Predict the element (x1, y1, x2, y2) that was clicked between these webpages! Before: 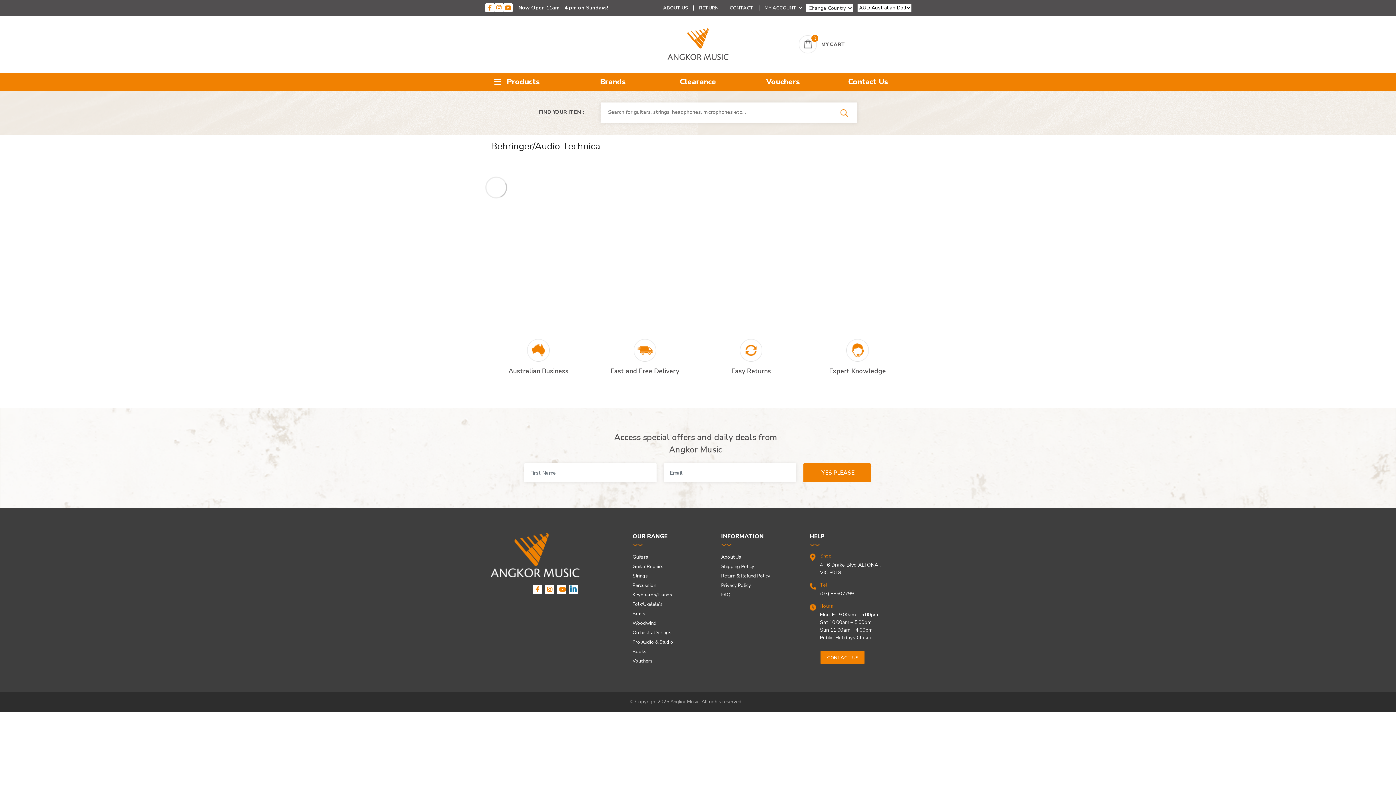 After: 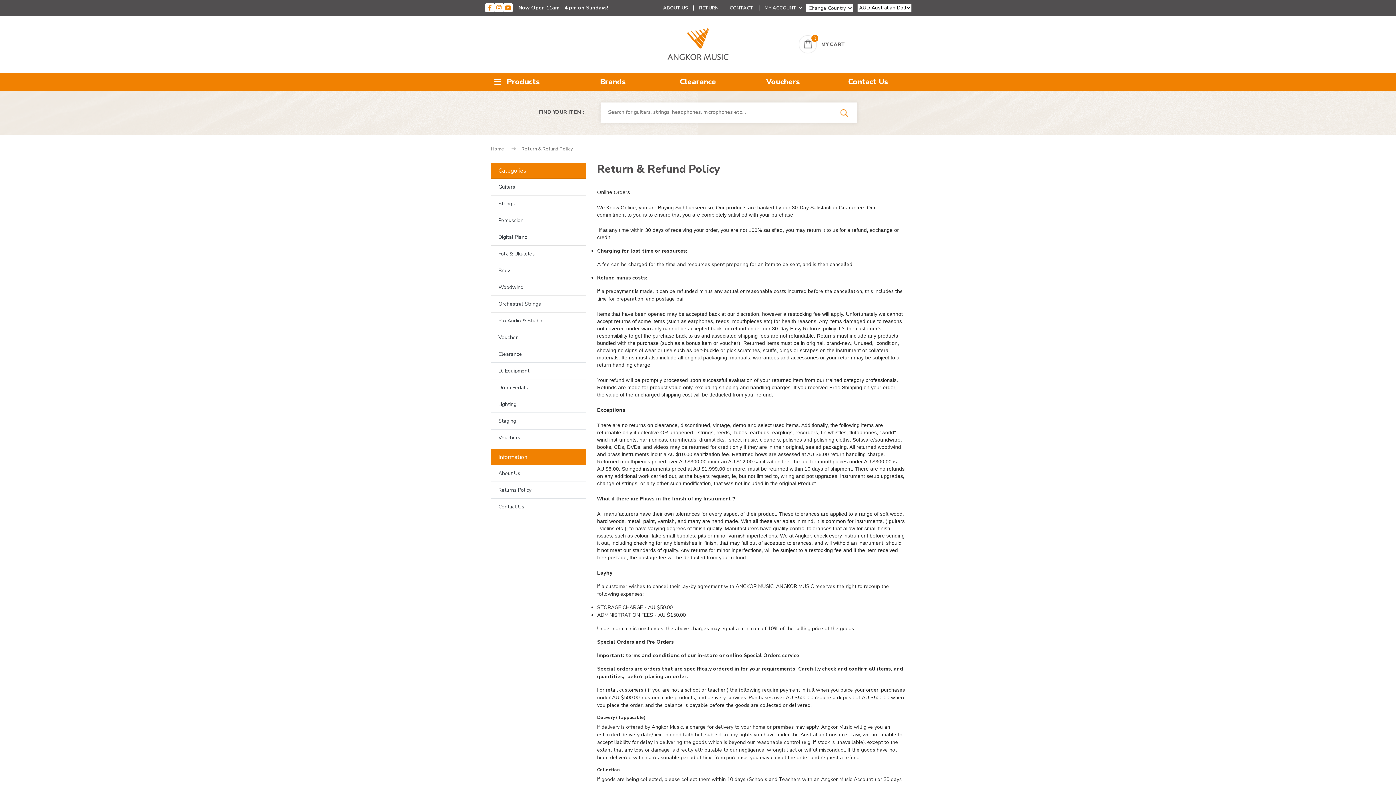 Action: bbox: (693, 5, 724, 10) label: RETURN